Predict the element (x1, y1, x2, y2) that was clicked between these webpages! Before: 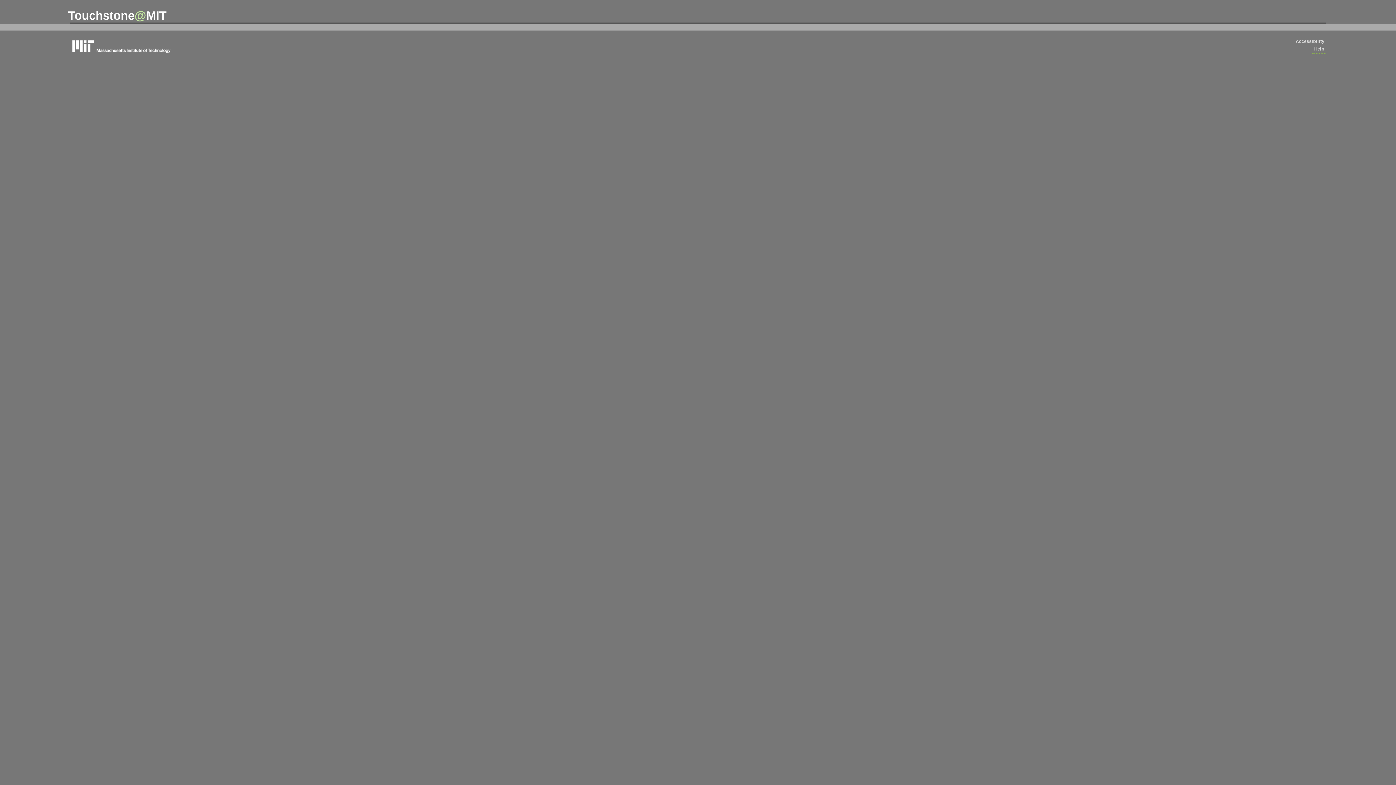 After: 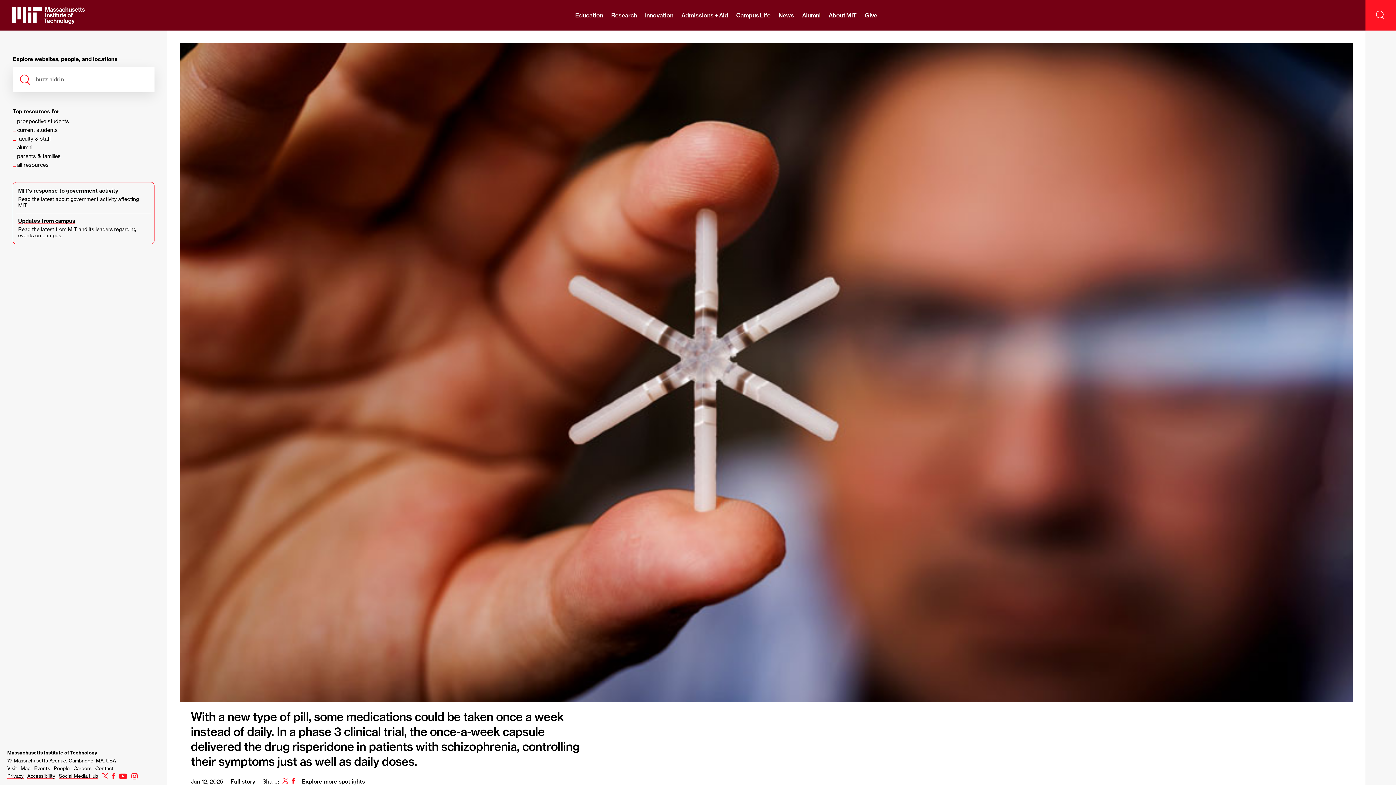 Action: bbox: (69, 37, 178, 54) label: massachusetts institute of technology